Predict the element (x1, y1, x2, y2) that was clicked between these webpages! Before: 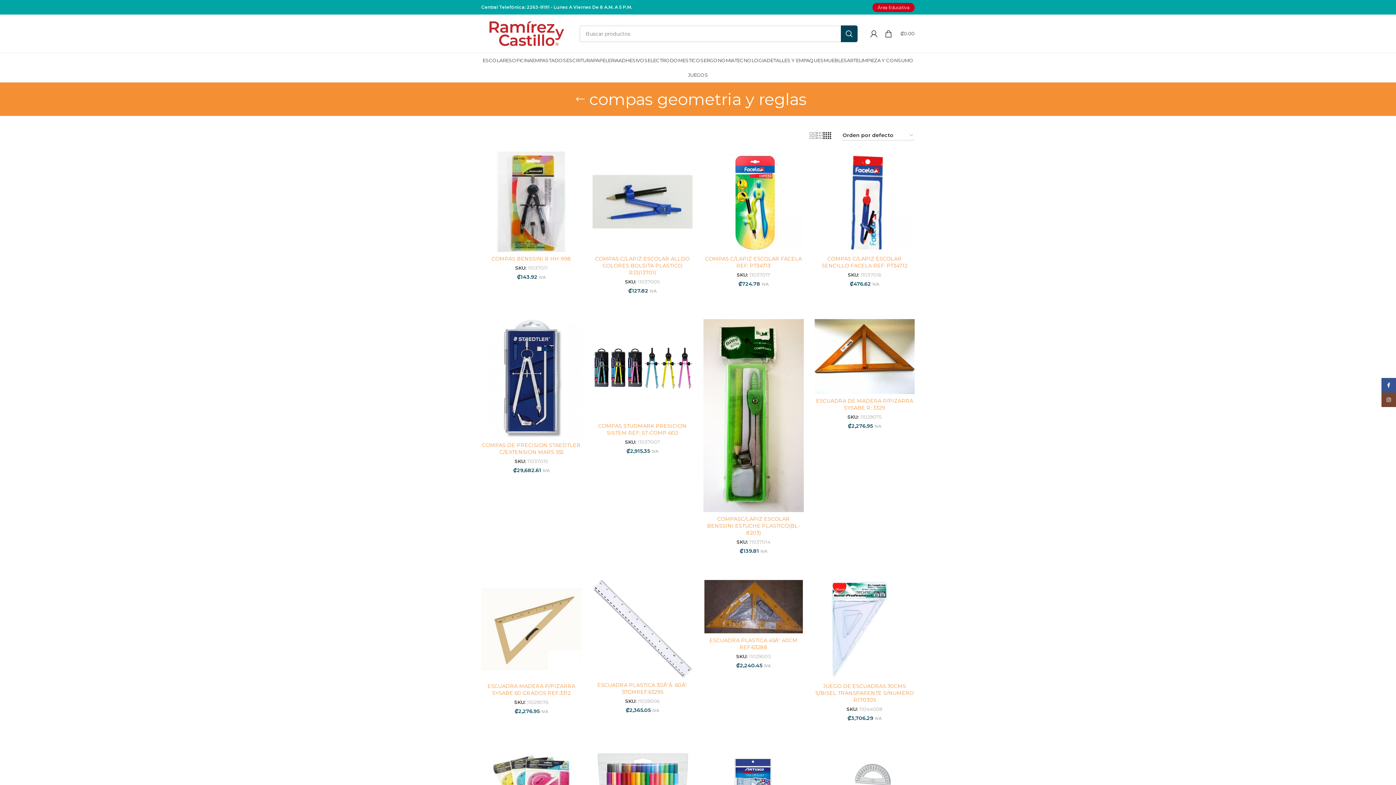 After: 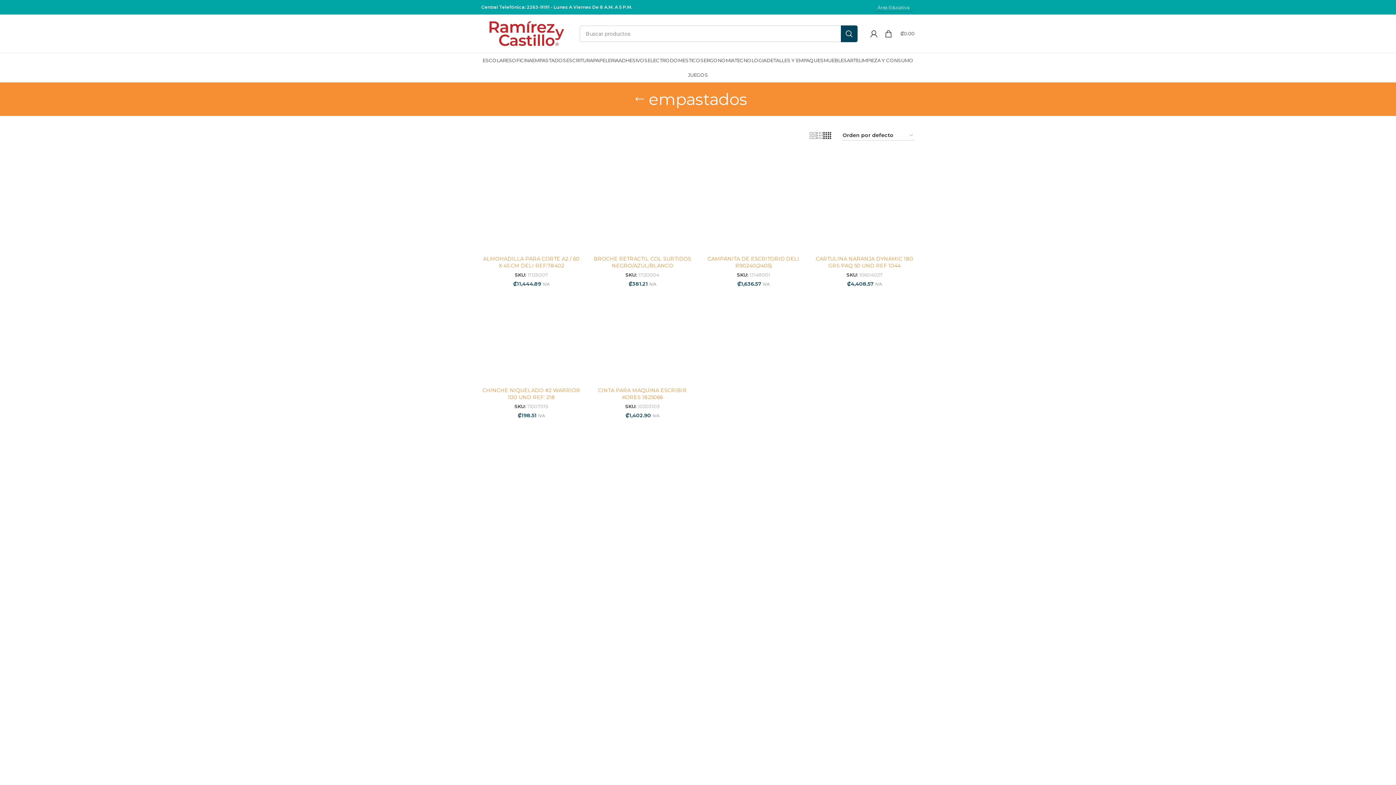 Action: label: EMPASTADOS bbox: (532, 53, 566, 67)